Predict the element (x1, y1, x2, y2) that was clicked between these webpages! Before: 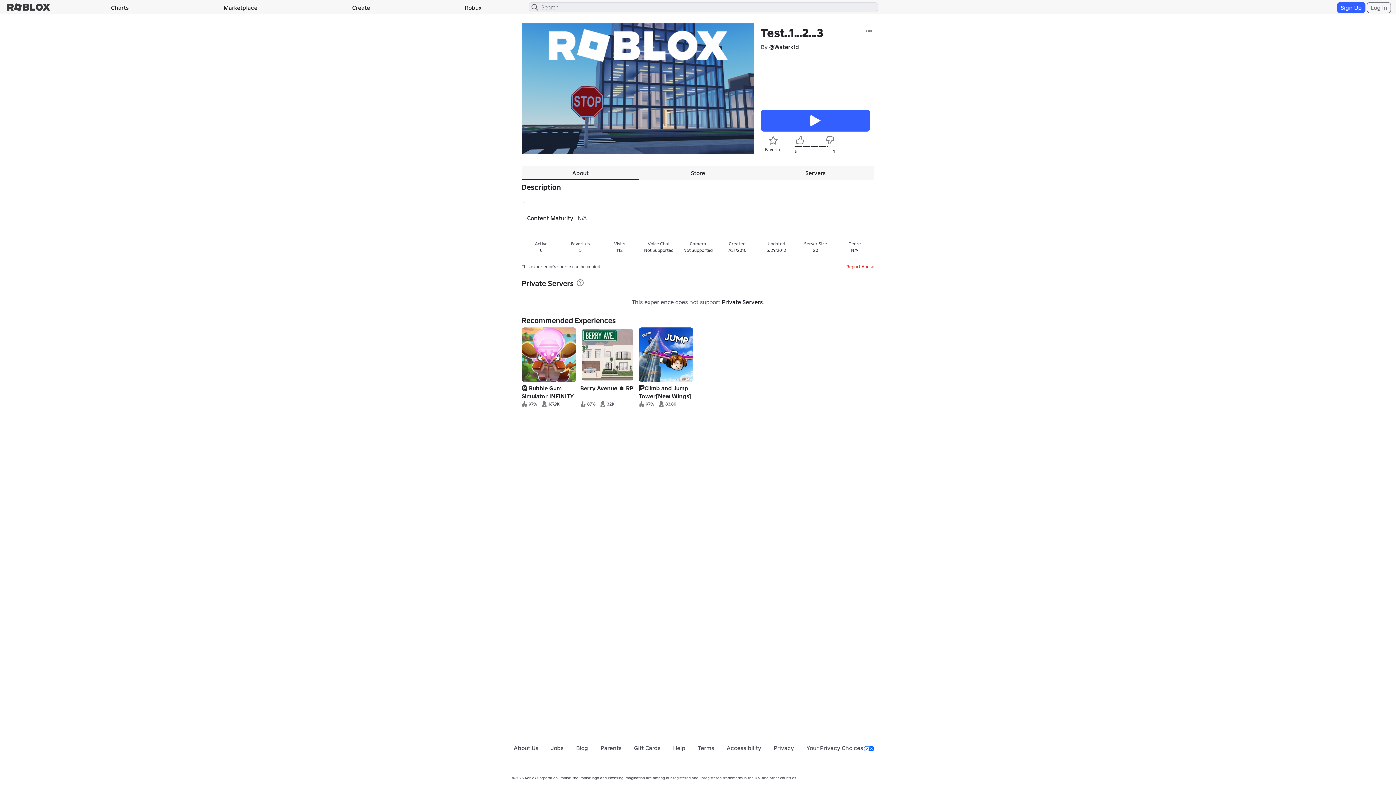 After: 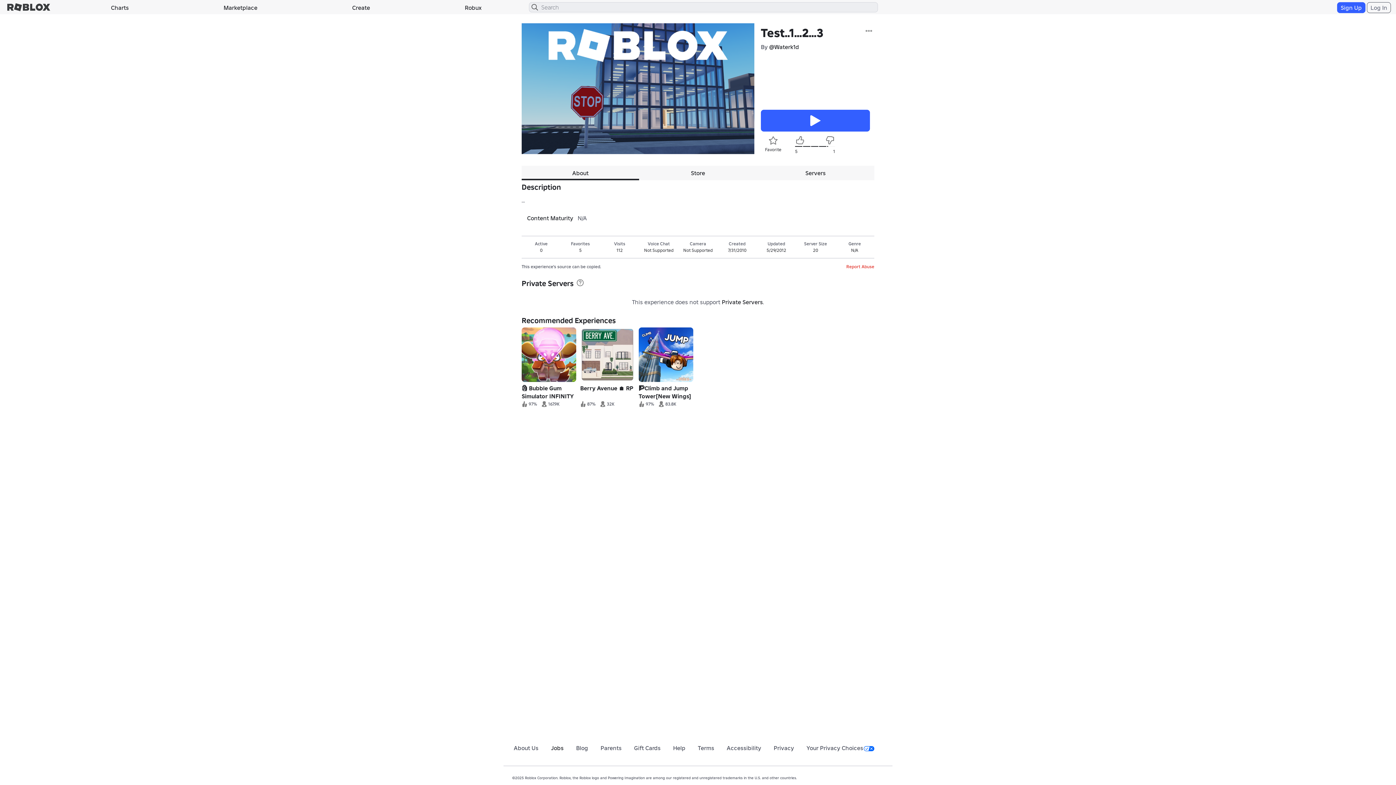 Action: label: Jobs bbox: (551, 744, 563, 752)